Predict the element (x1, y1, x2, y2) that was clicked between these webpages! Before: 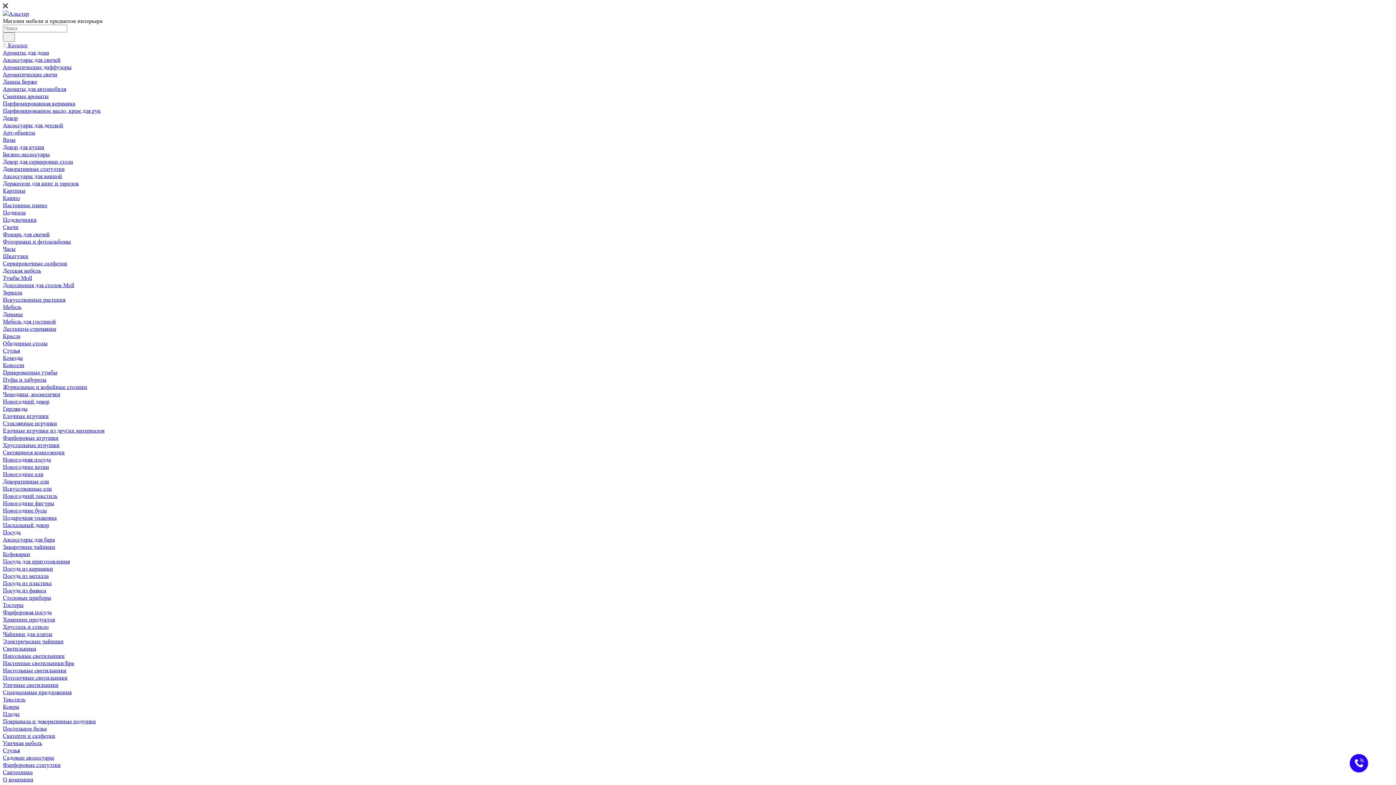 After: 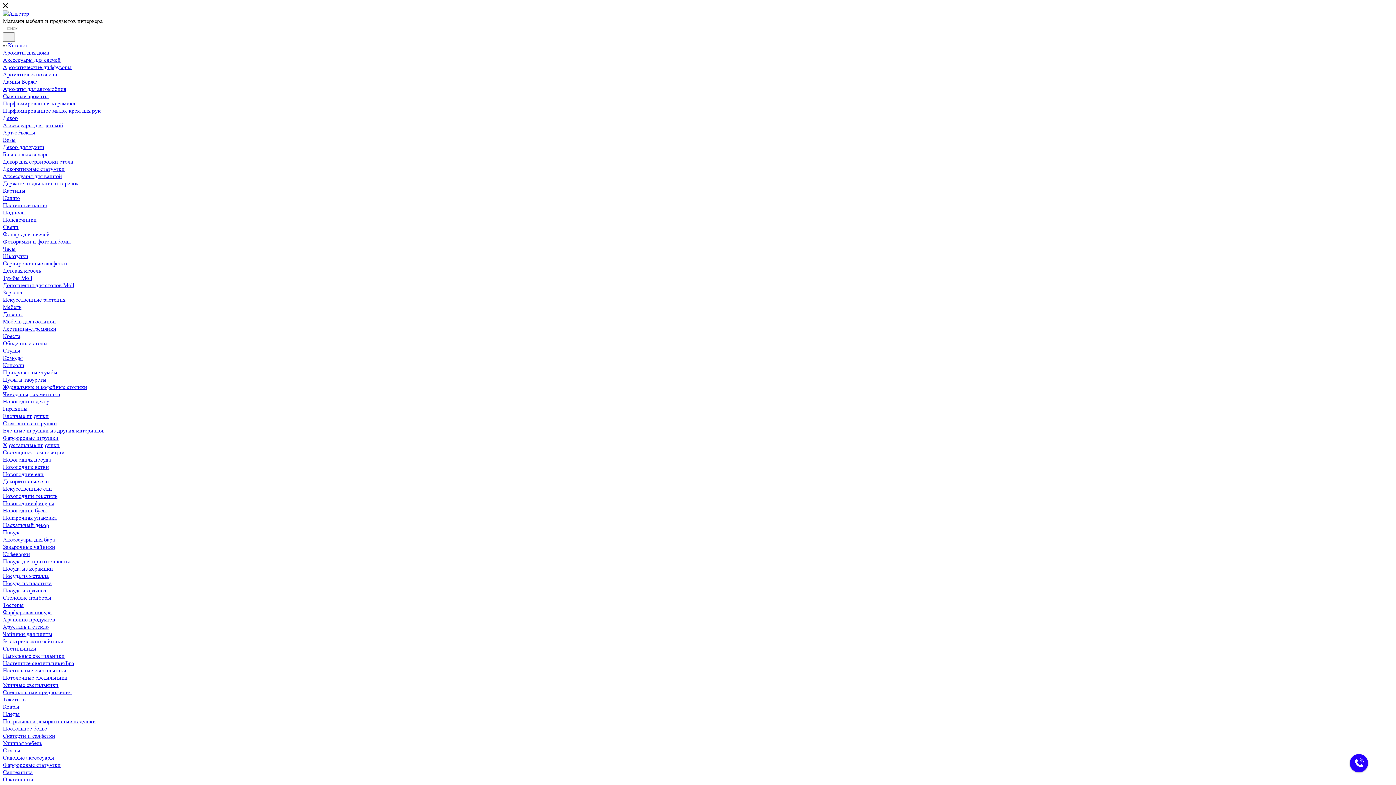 Action: label: Декоративные ели bbox: (2, 478, 49, 485)